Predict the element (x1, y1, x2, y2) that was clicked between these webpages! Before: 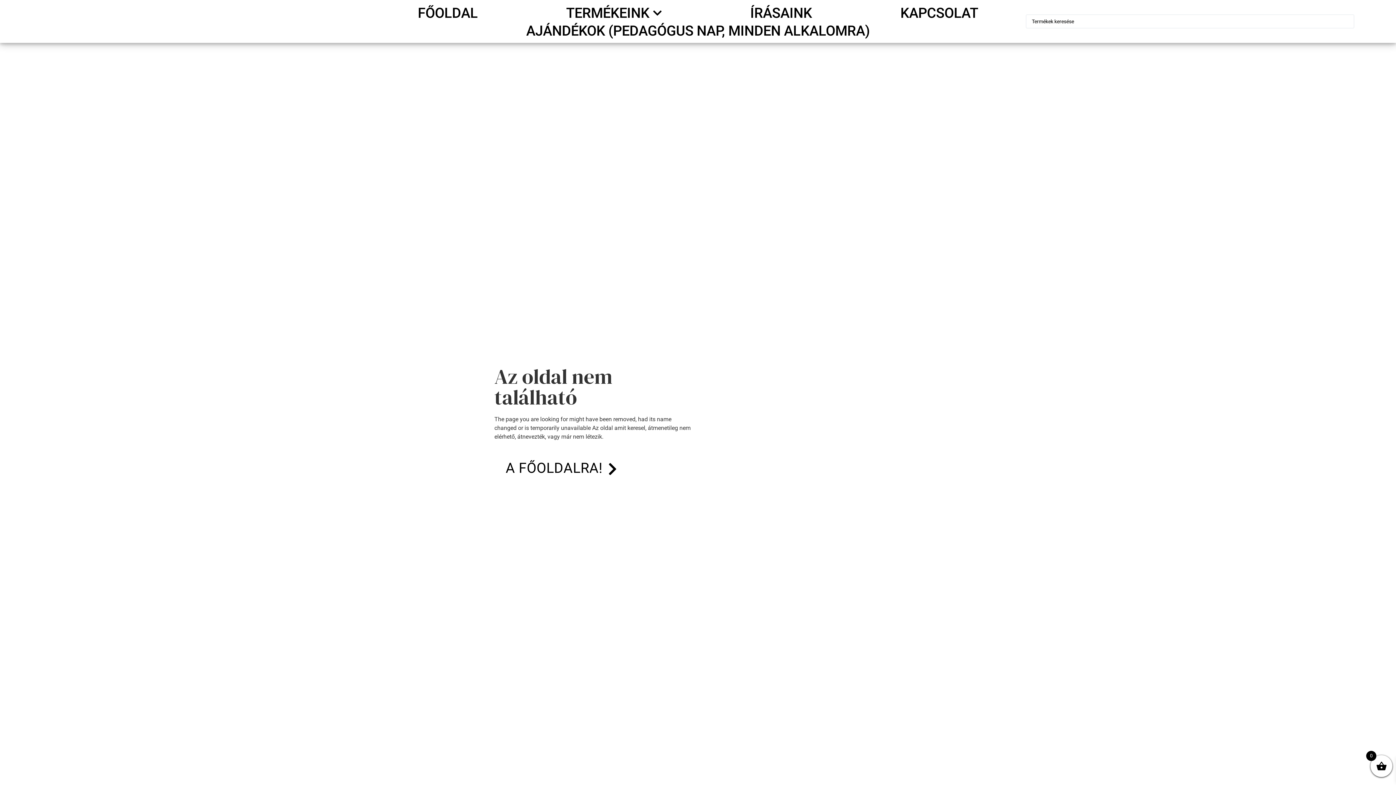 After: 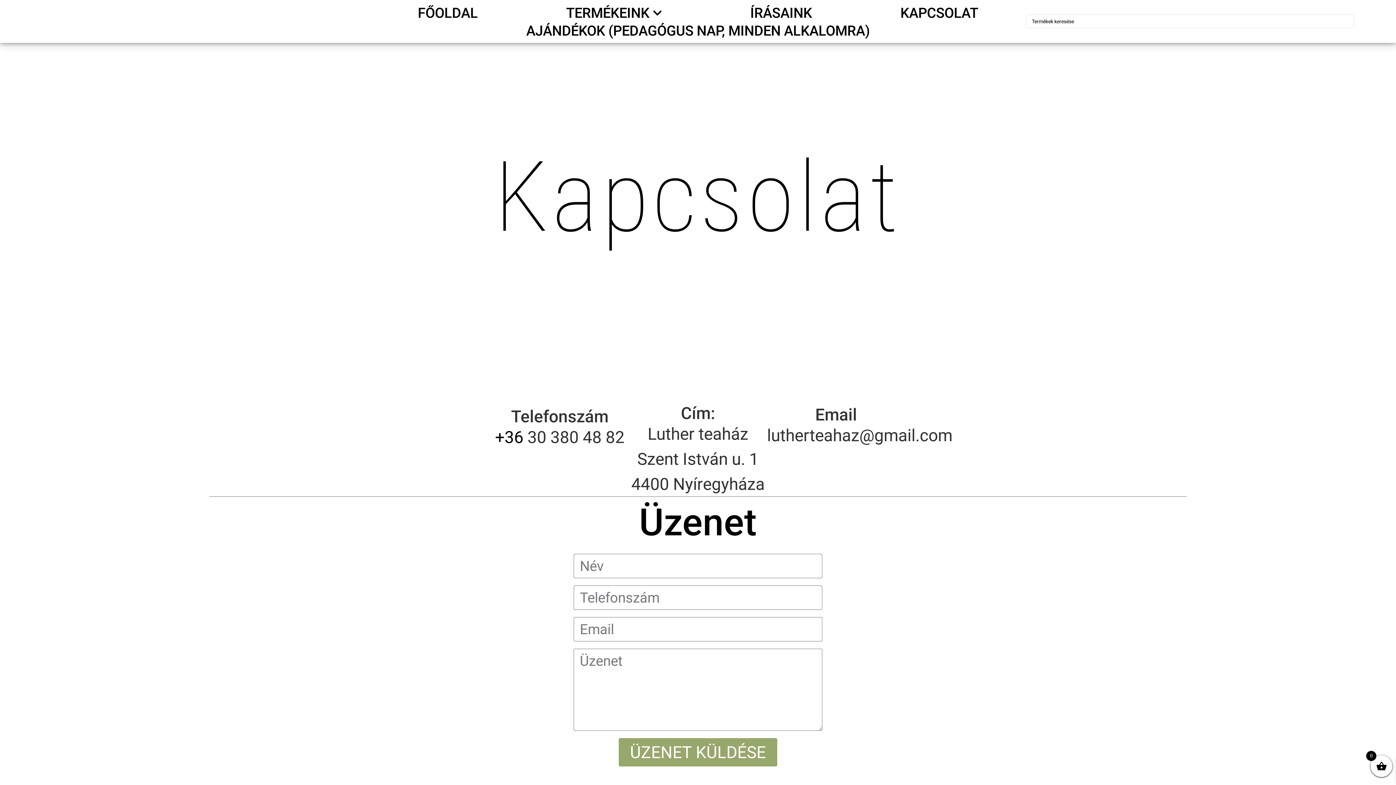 Action: label: KAPCSOLAT bbox: (856, 3, 1022, 22)